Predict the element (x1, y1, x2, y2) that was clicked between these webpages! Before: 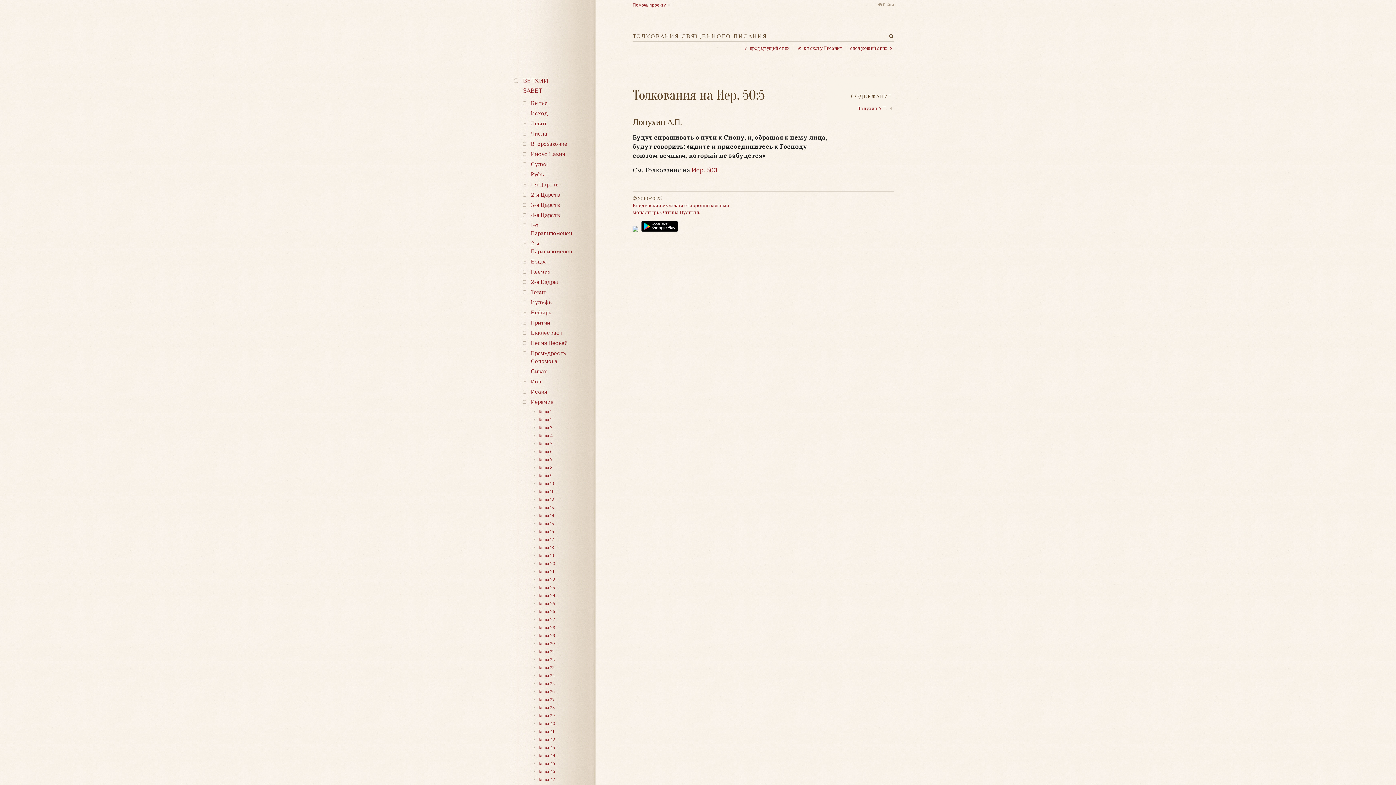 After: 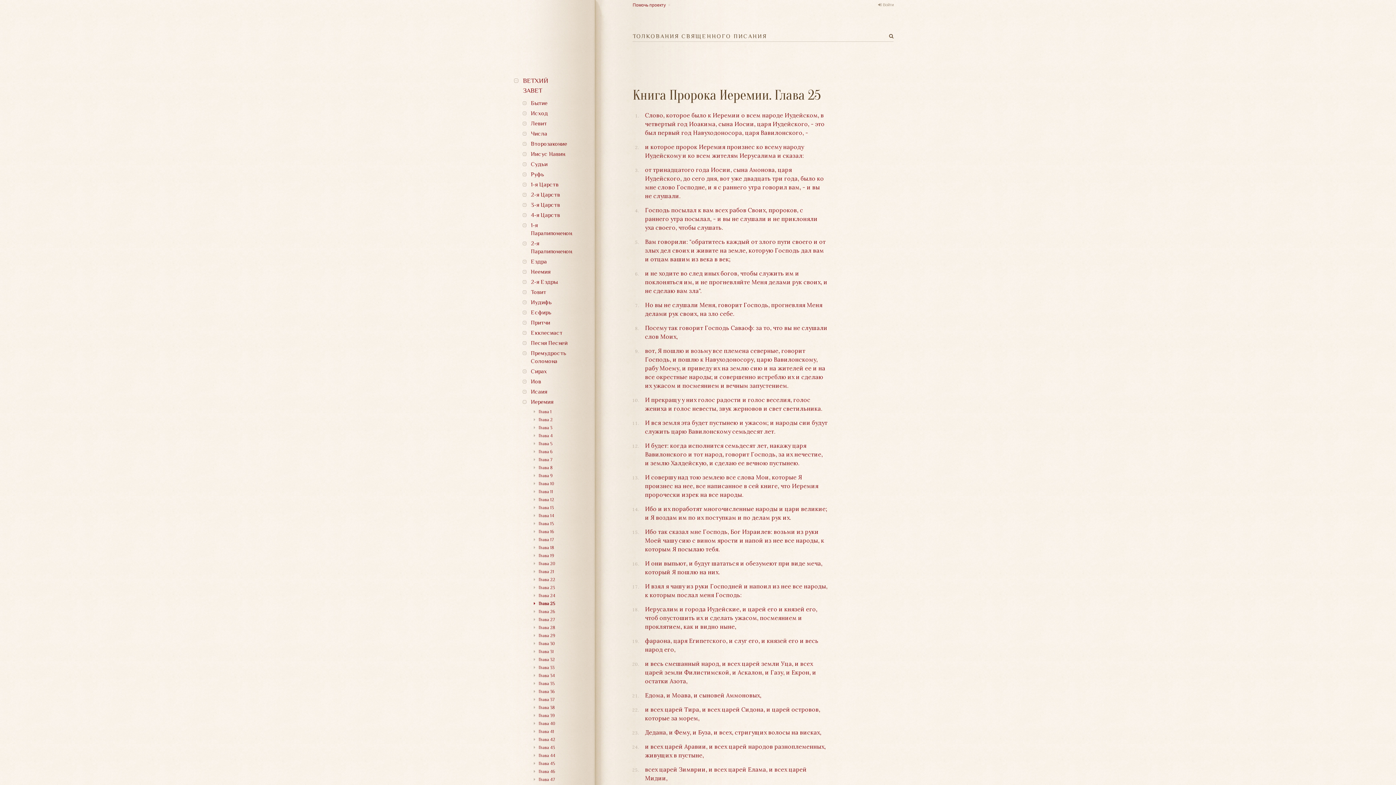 Action: bbox: (538, 601, 555, 606) label: Глава 25